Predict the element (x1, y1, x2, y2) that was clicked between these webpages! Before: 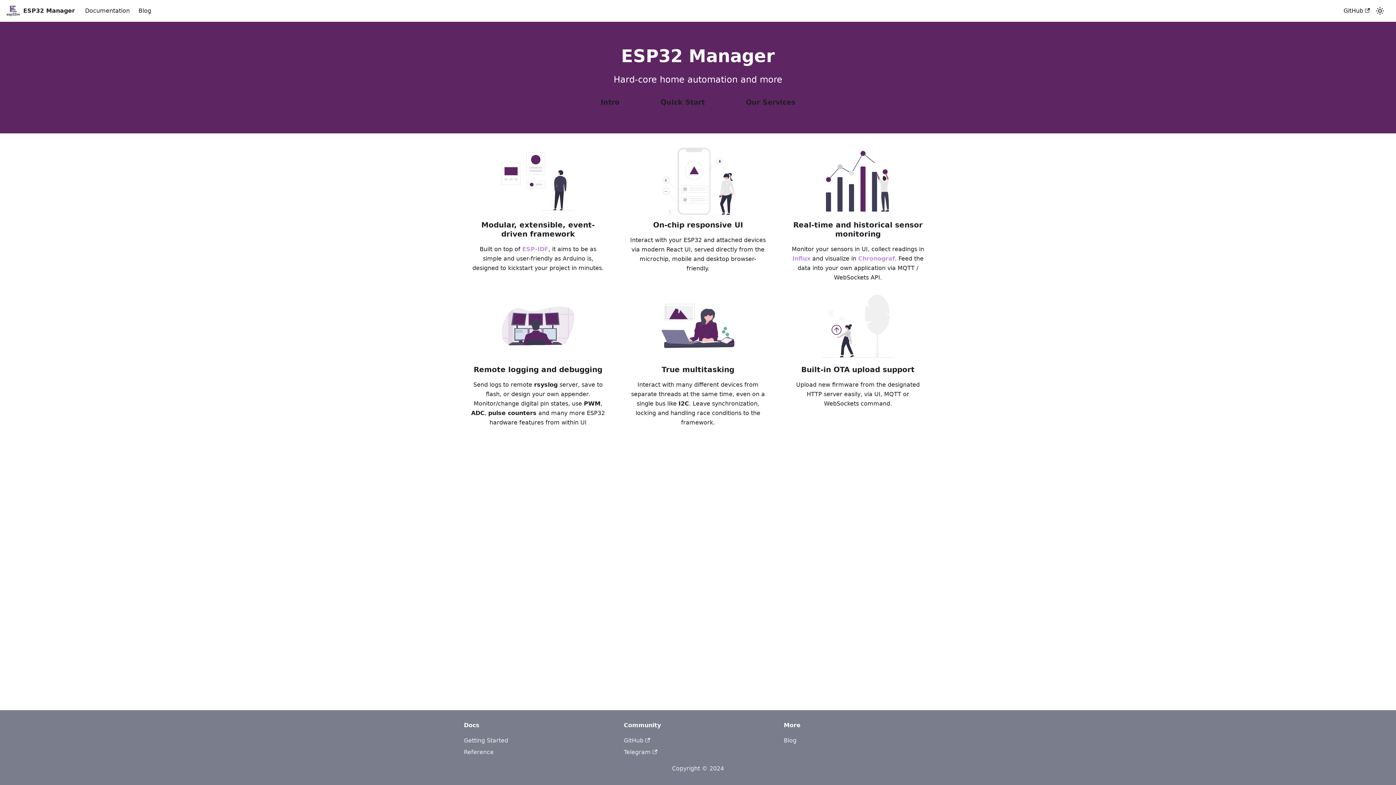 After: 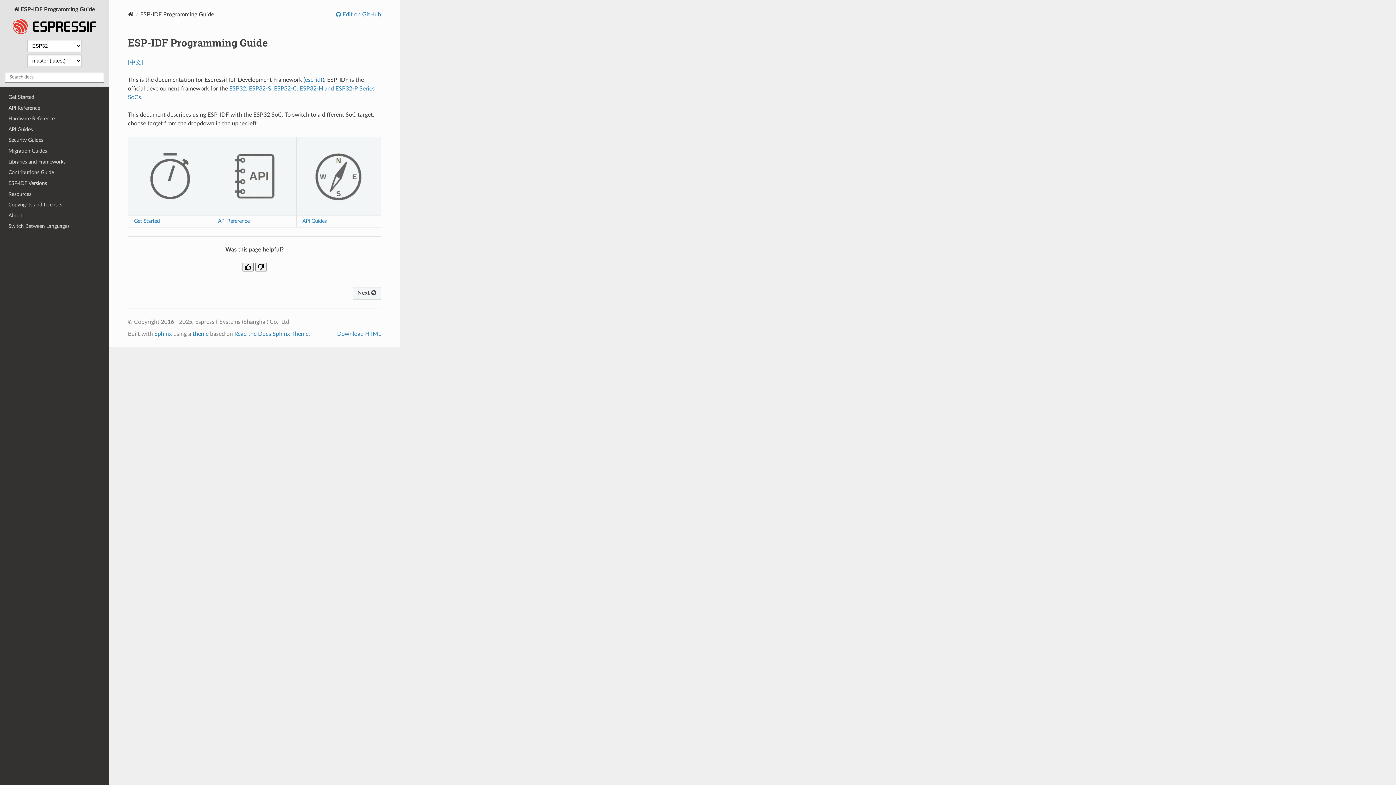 Action: label: ESP-IDF bbox: (522, 245, 548, 252)